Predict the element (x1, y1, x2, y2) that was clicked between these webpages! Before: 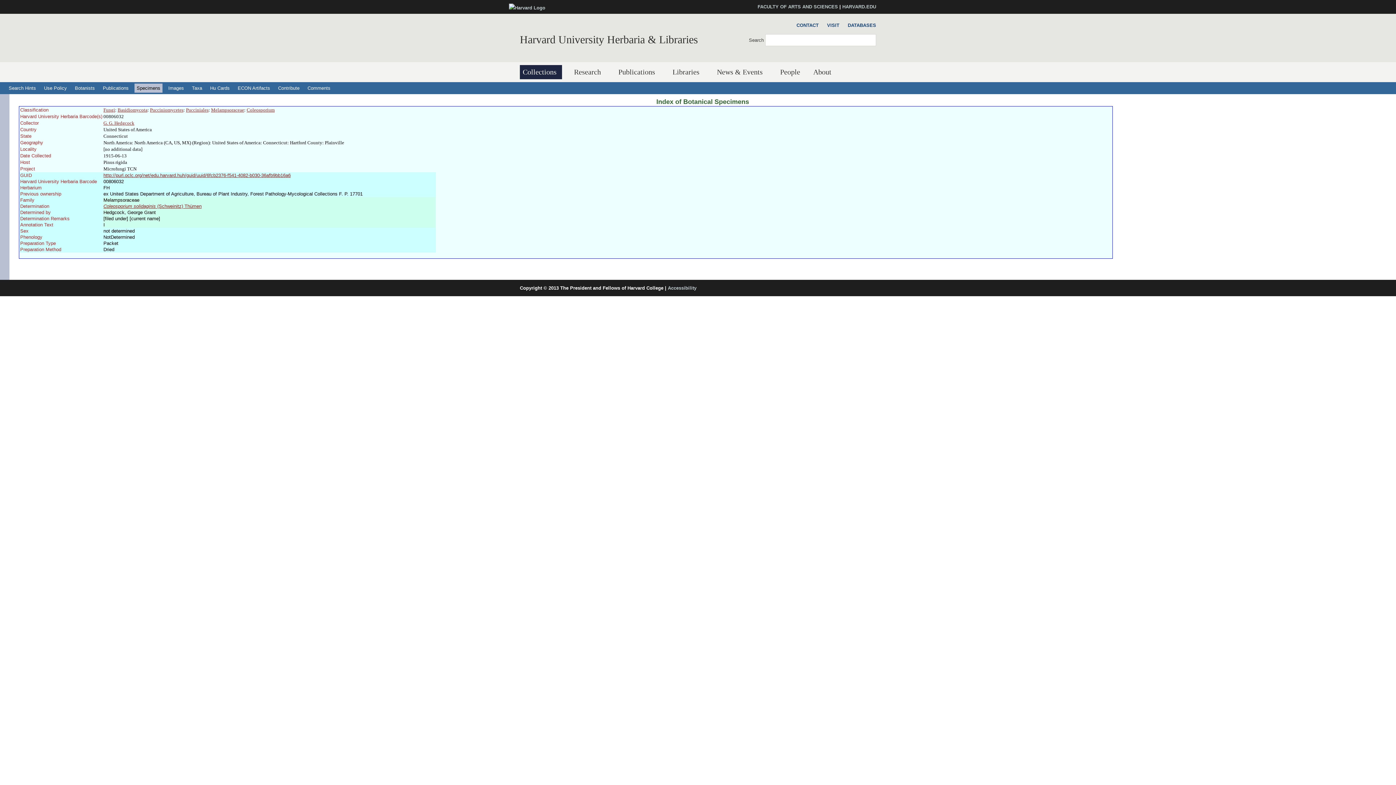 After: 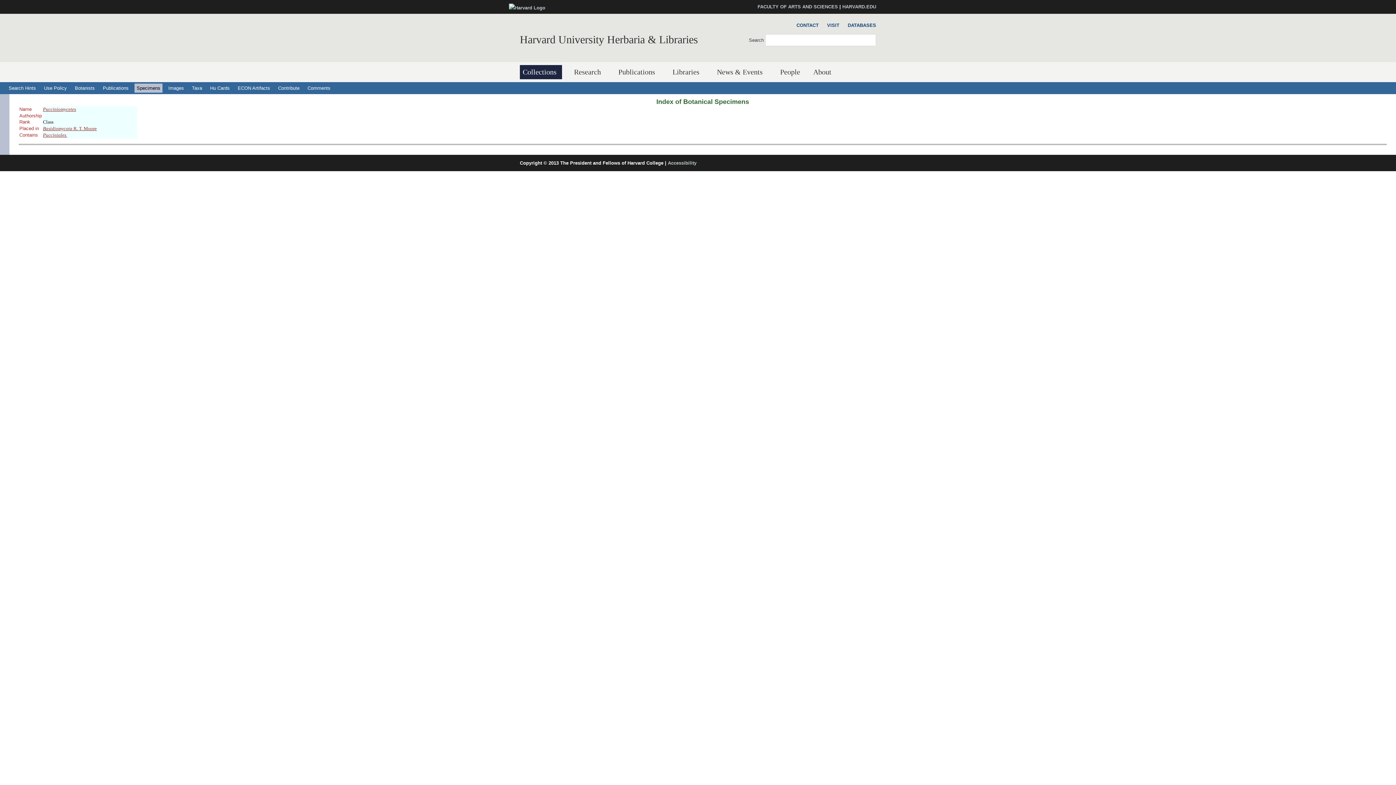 Action: bbox: (150, 107, 183, 112) label: Pucciniomycetes